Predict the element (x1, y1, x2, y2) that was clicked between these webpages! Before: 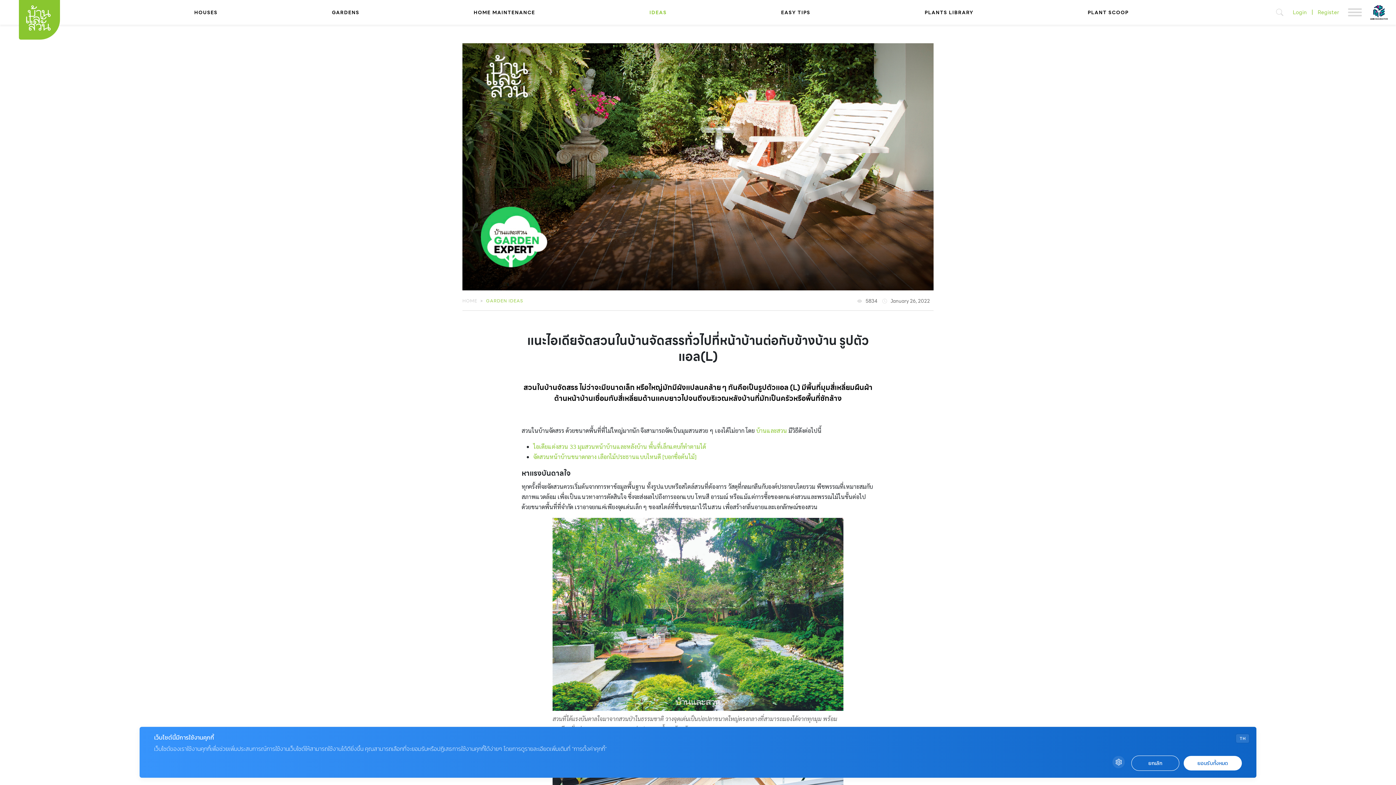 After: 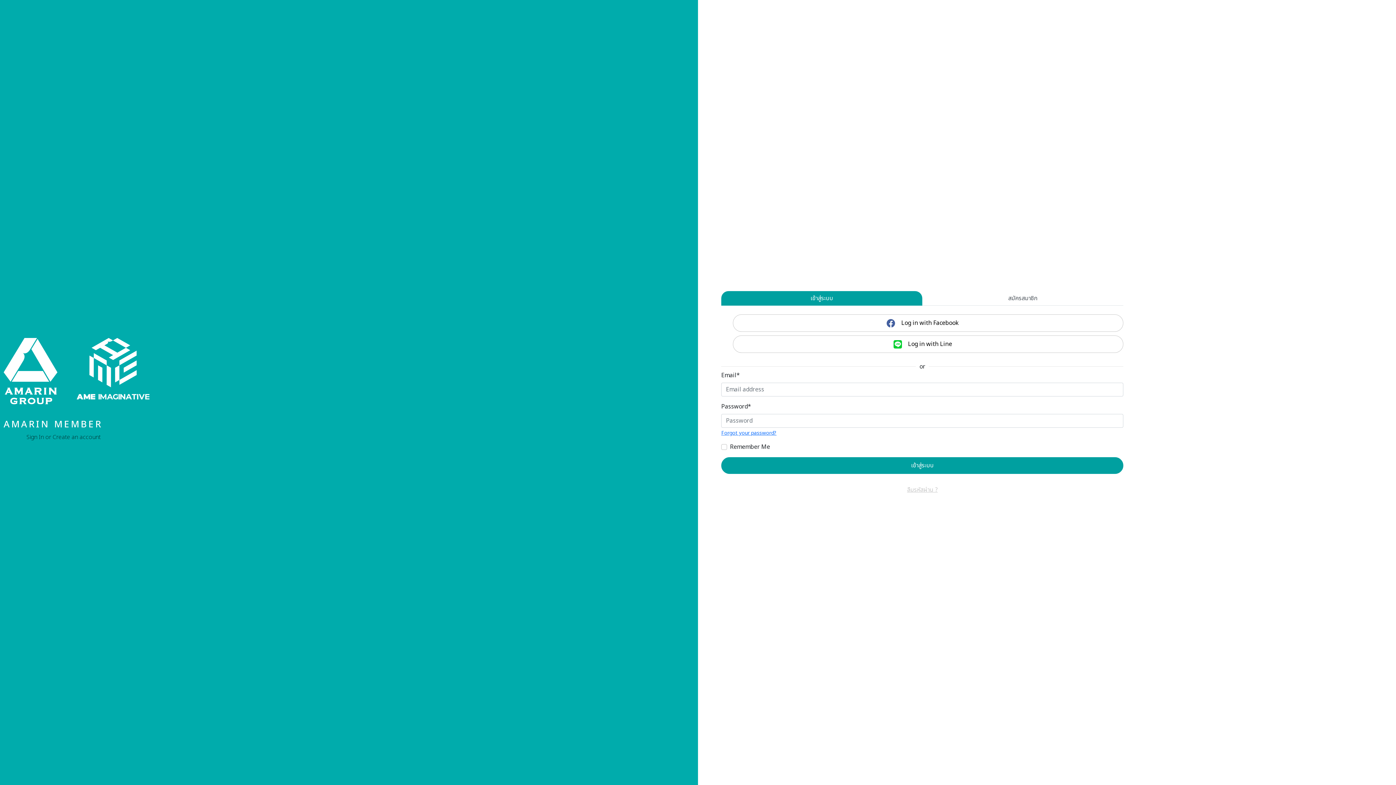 Action: bbox: (1313, 6, 1344, 18) label: Register